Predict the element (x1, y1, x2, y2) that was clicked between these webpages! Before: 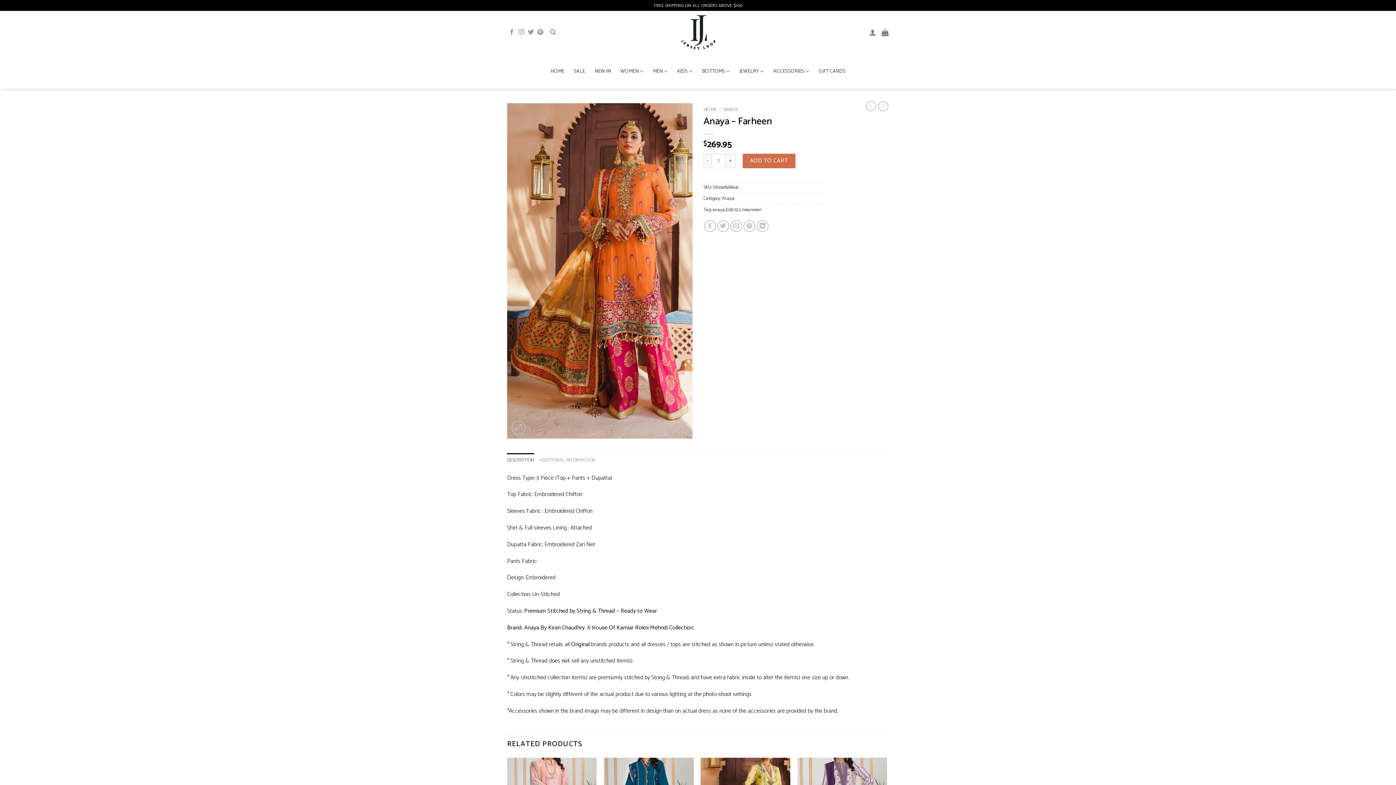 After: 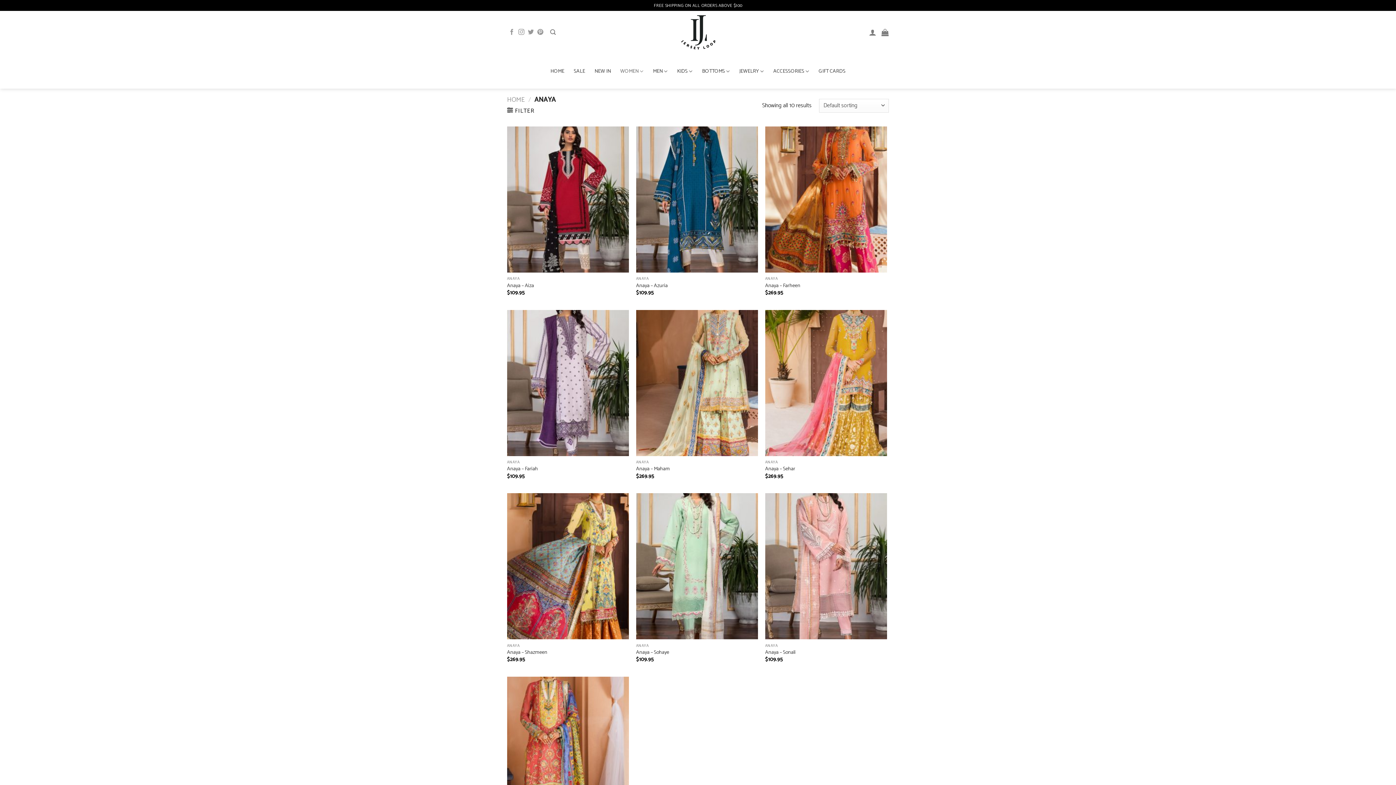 Action: bbox: (723, 105, 738, 113) label: ANAYA